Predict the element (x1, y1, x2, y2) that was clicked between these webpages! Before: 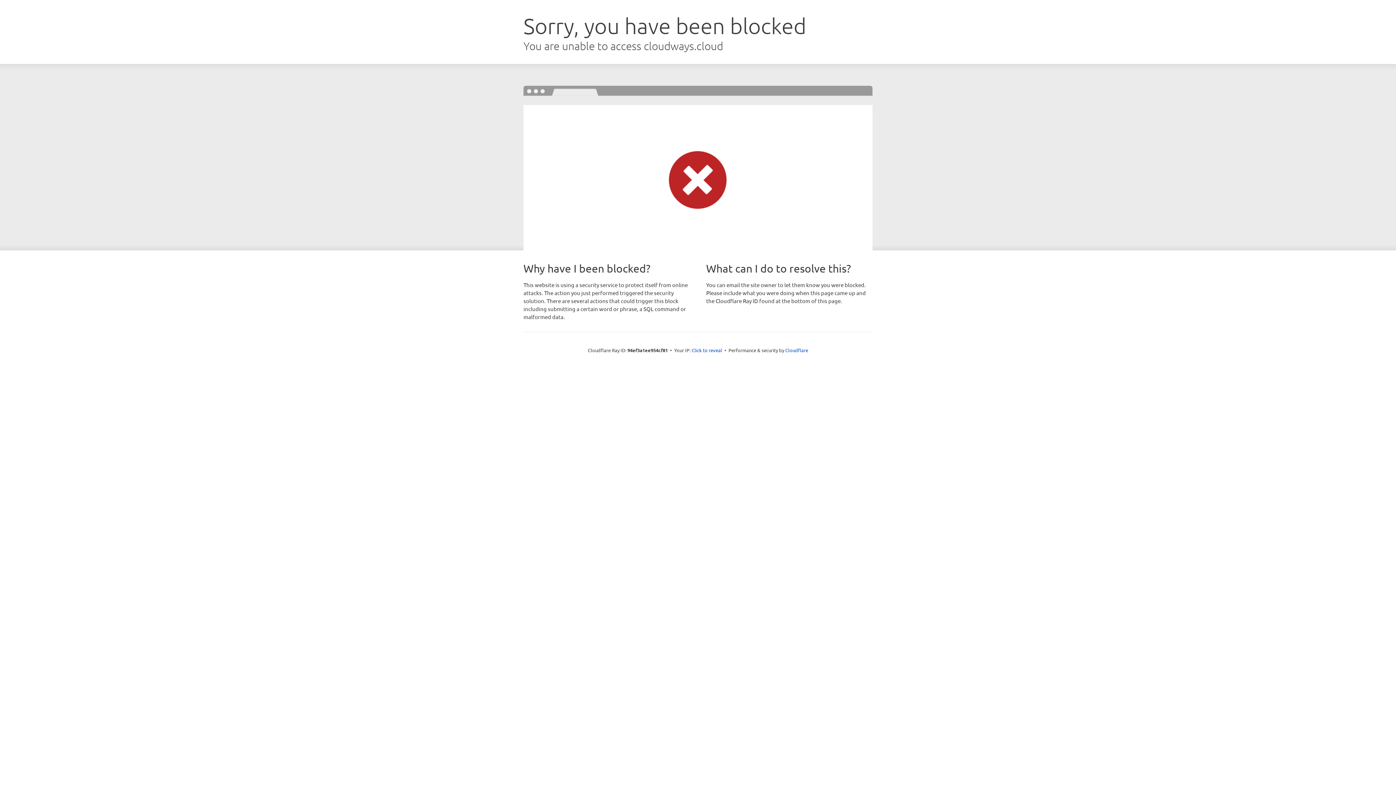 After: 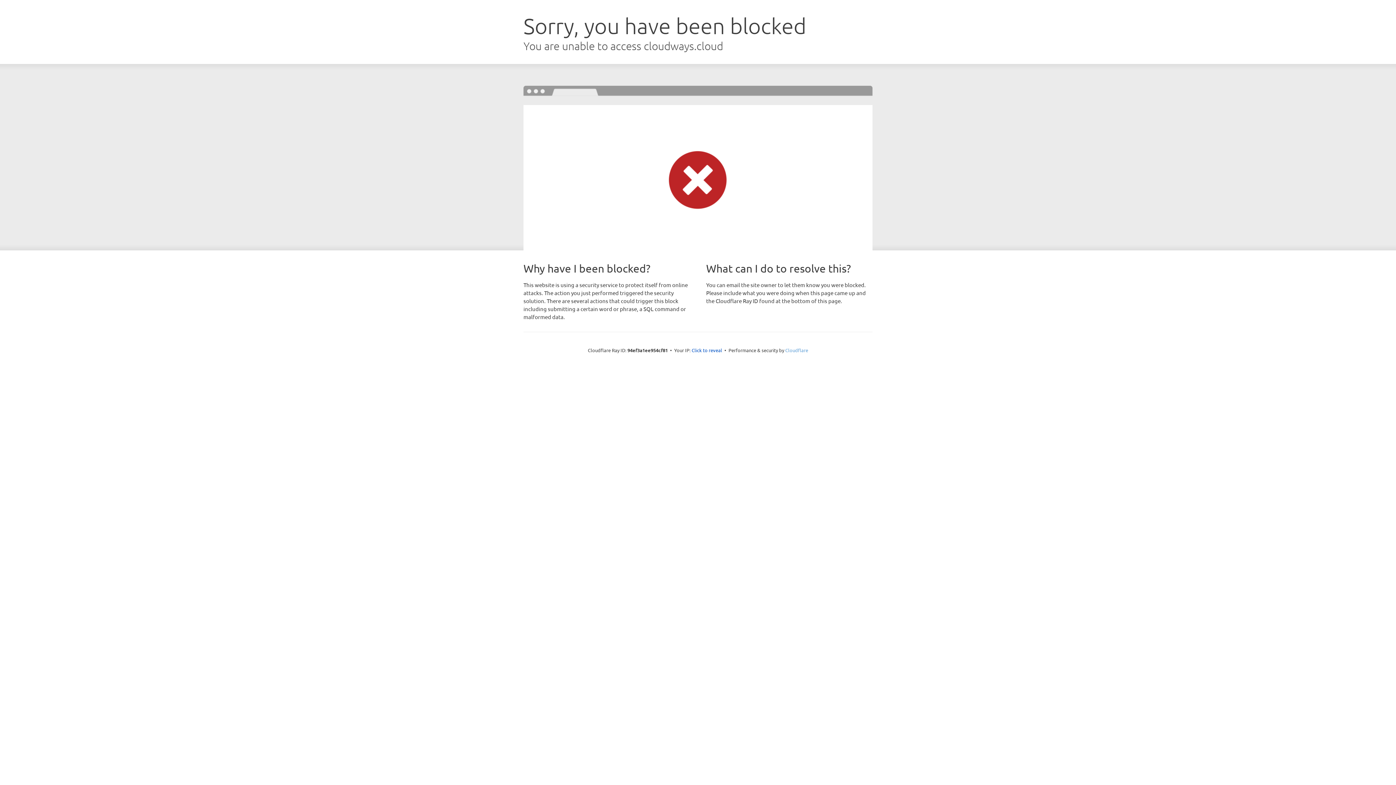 Action: bbox: (785, 347, 808, 353) label: Cloudflare